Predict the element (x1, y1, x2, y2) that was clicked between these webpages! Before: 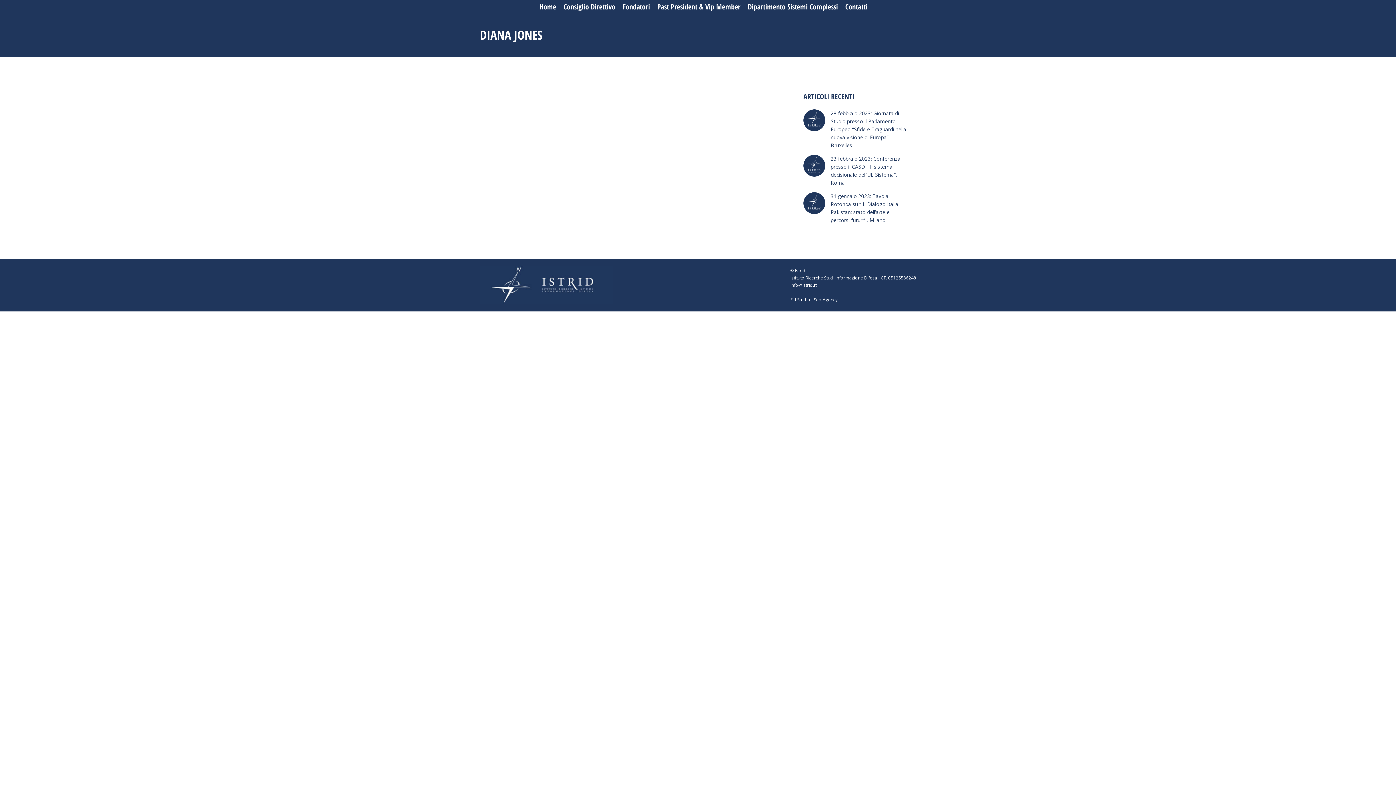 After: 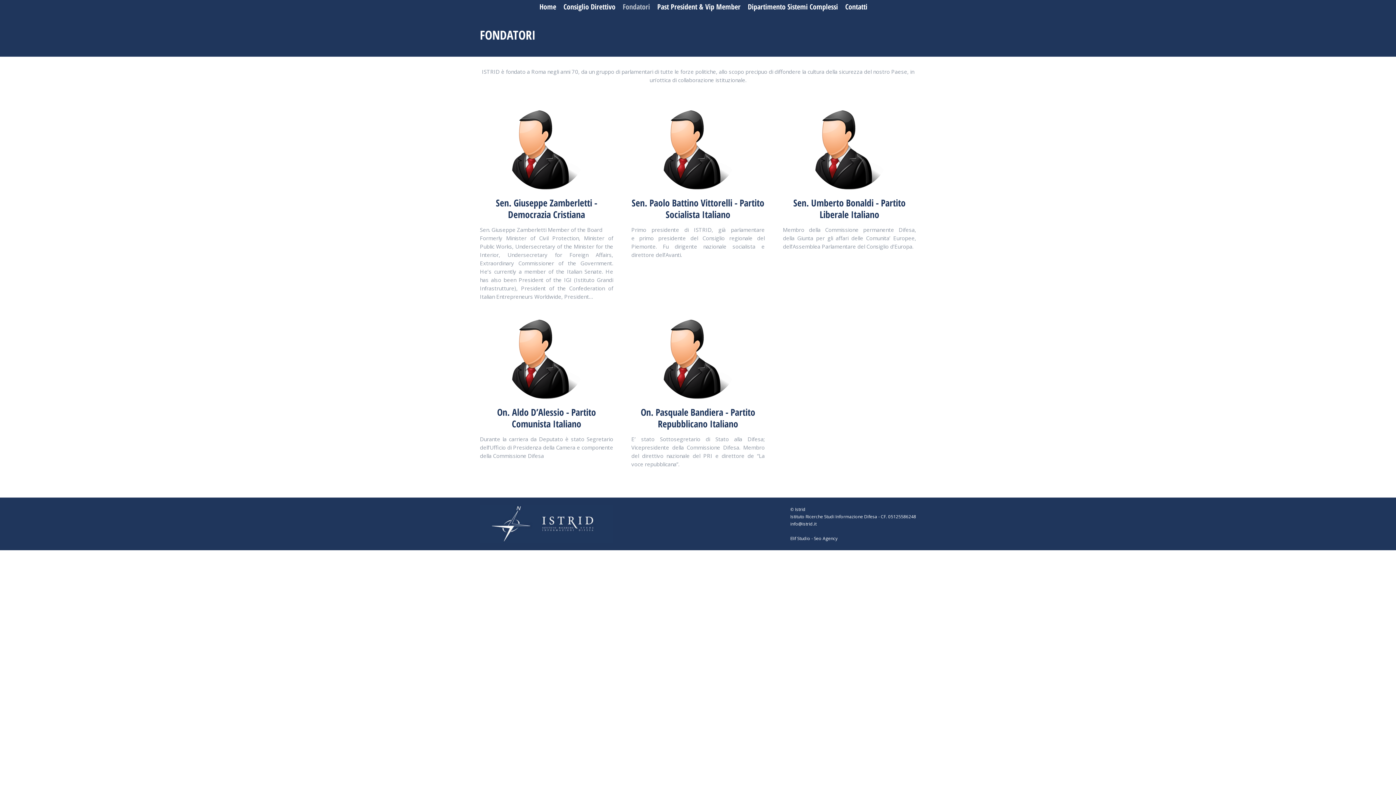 Action: bbox: (622, 3, 650, 10) label: Fondatori